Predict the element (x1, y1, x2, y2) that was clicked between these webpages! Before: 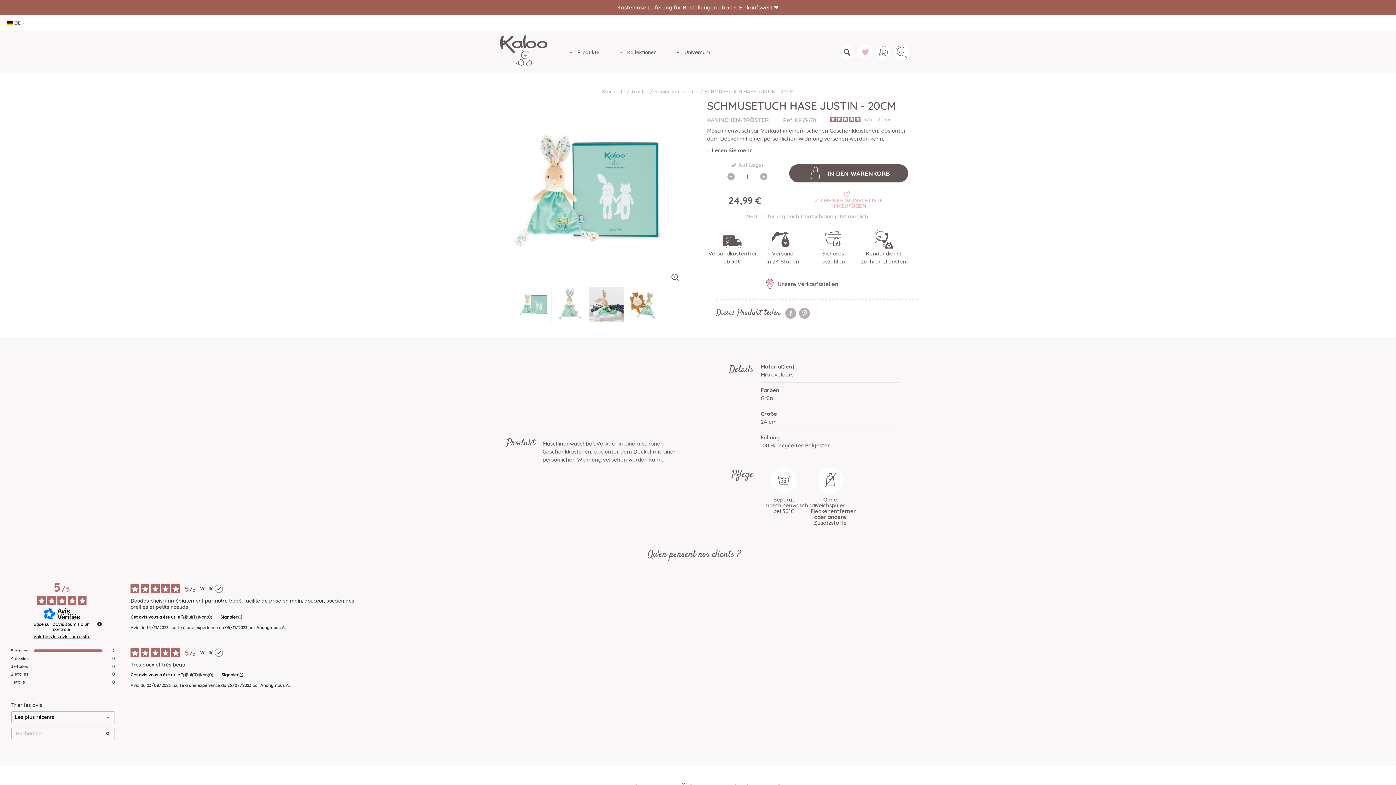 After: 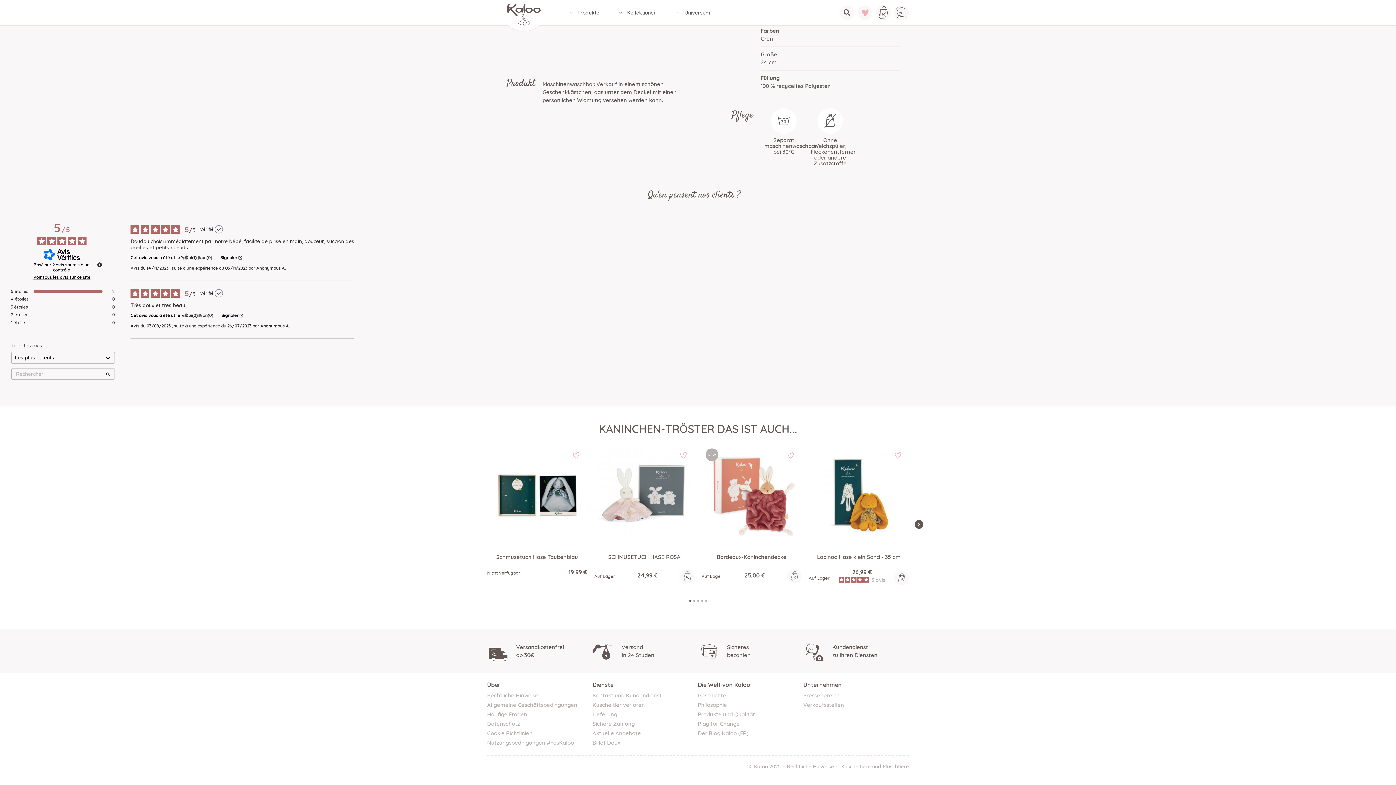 Action: label: 1 of 2 bbox: (688, 779, 692, 783)